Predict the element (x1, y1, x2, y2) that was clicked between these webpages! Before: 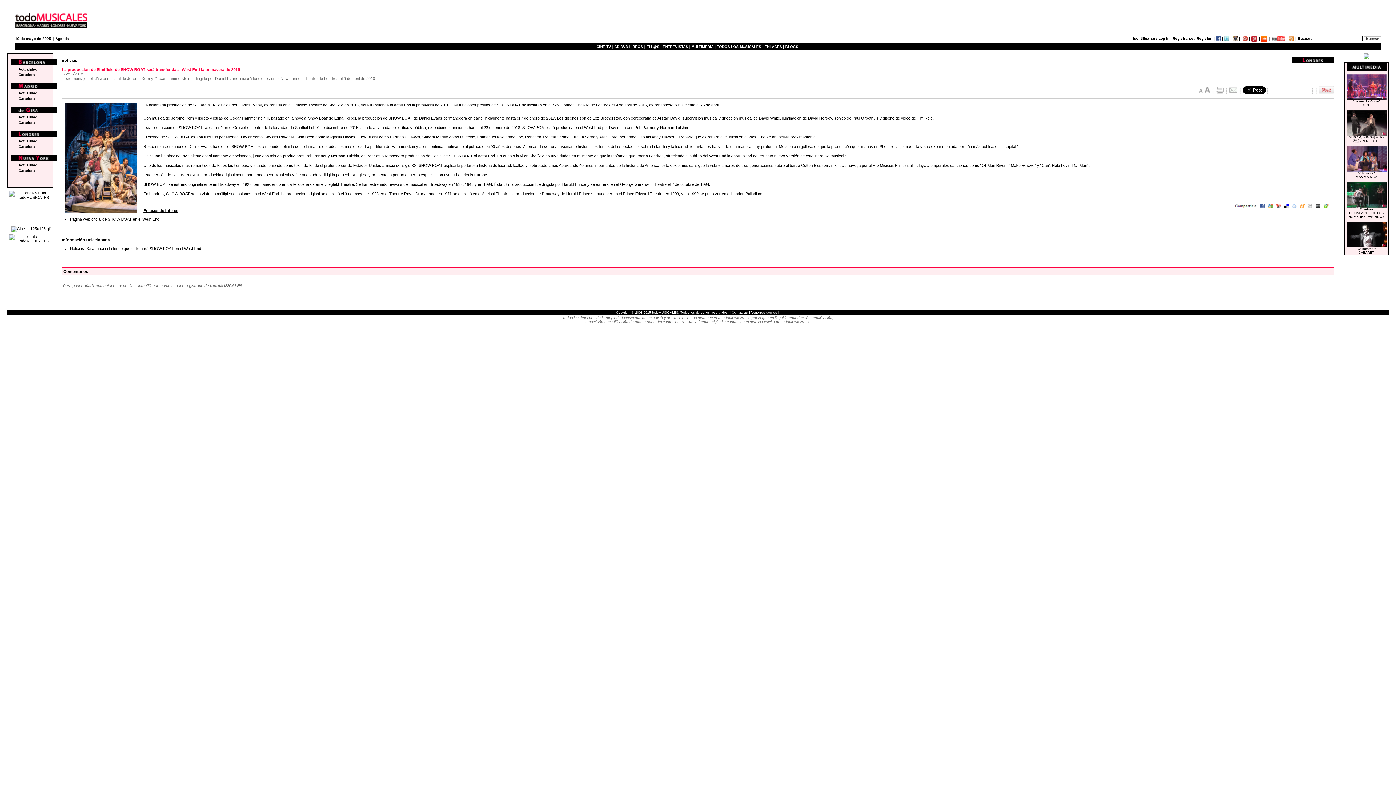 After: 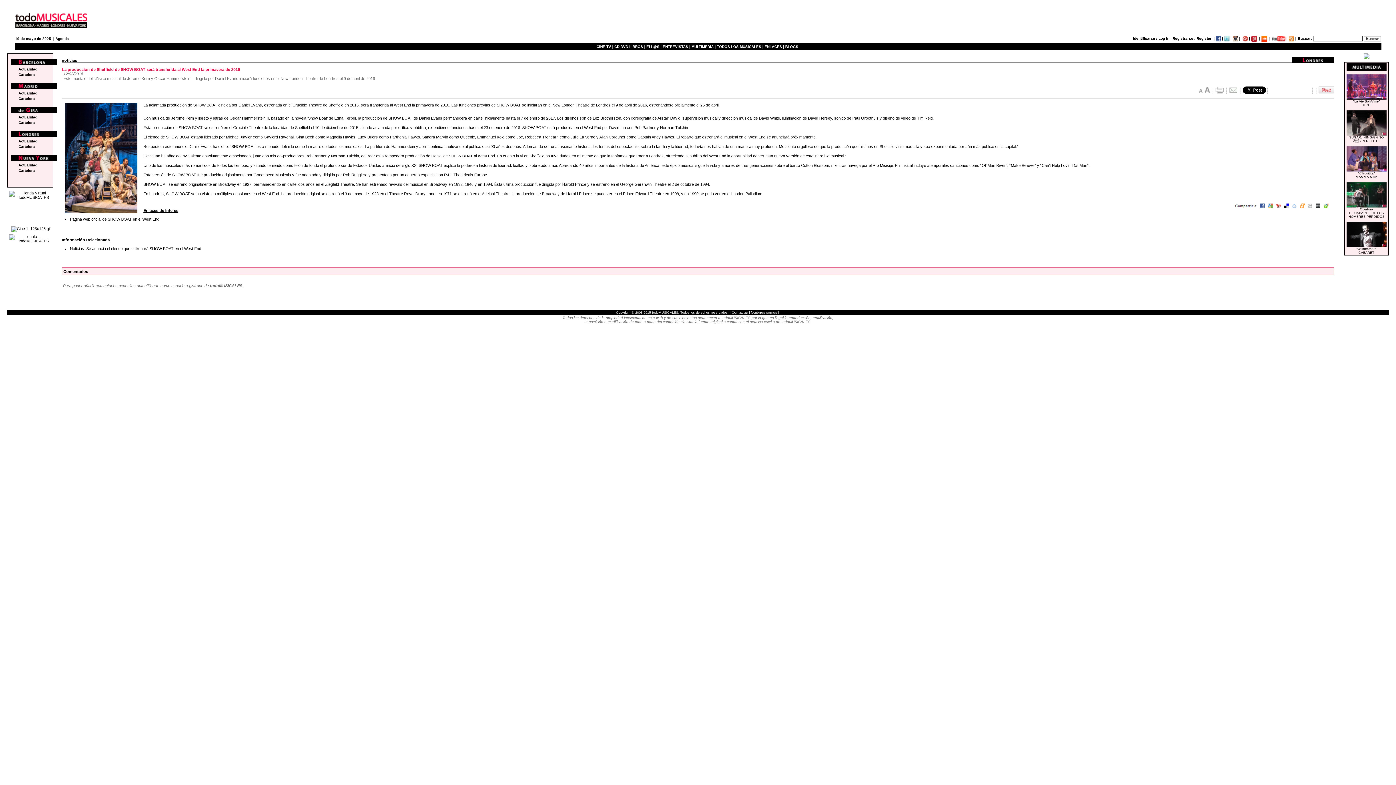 Action: bbox: (9, 219, 52, 224)